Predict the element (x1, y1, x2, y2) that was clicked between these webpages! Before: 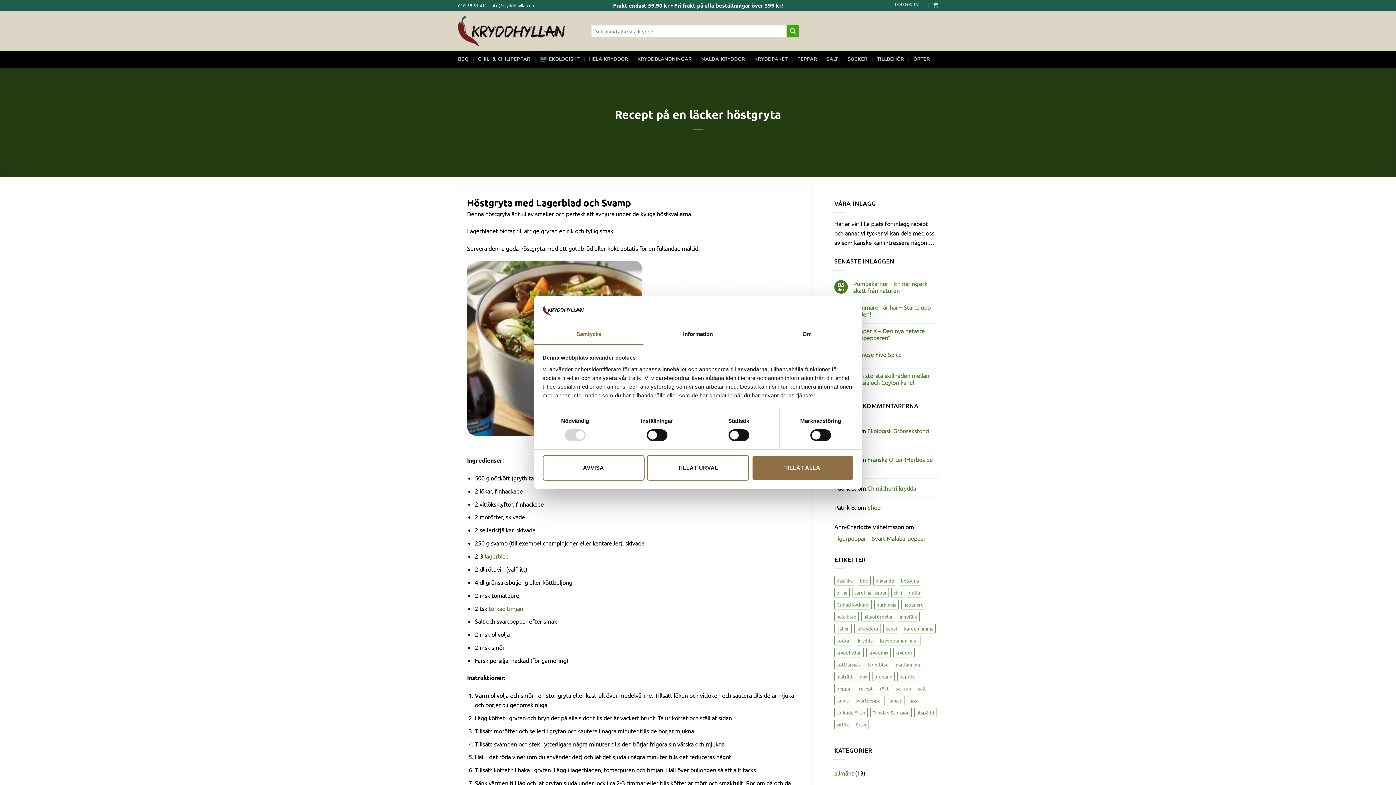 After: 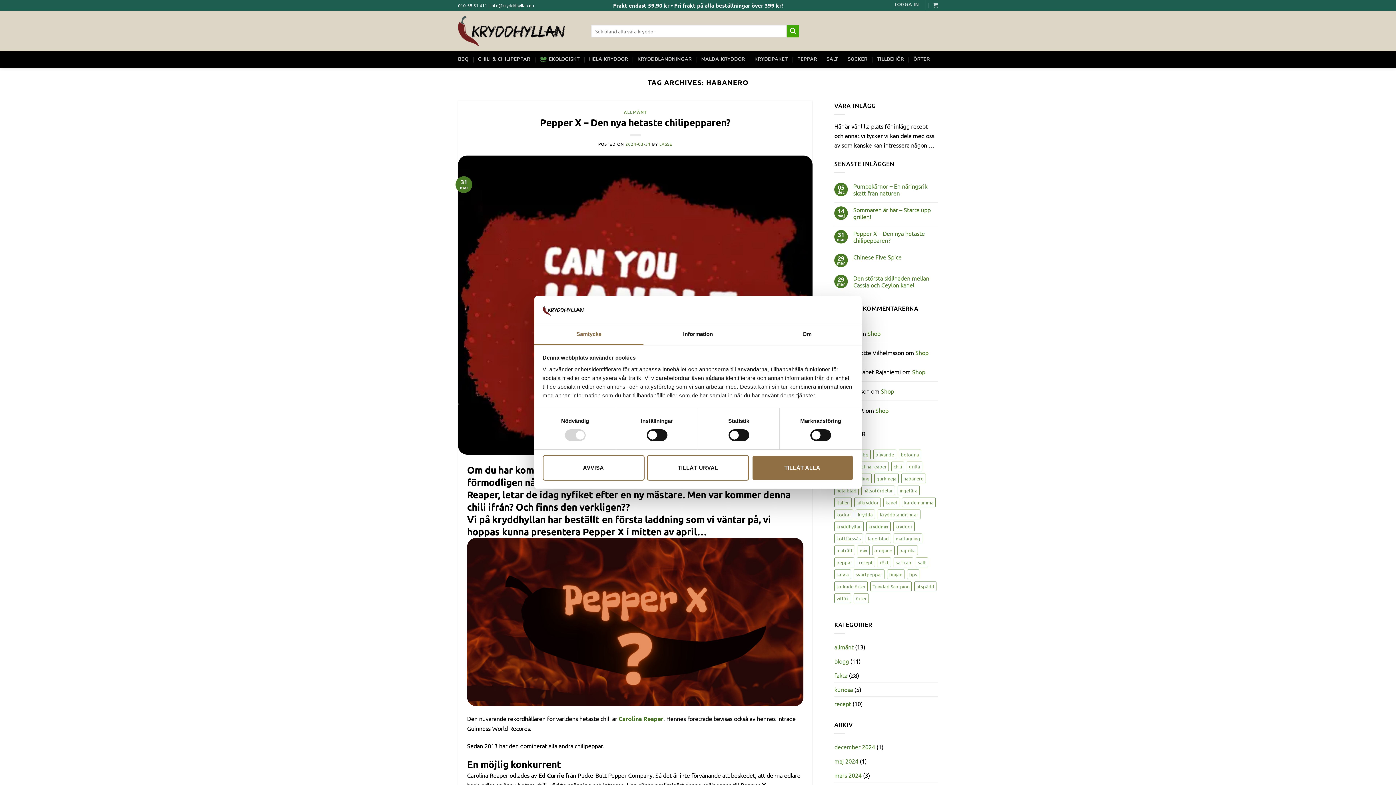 Action: label: habanero (2 objekt) bbox: (901, 599, 926, 609)